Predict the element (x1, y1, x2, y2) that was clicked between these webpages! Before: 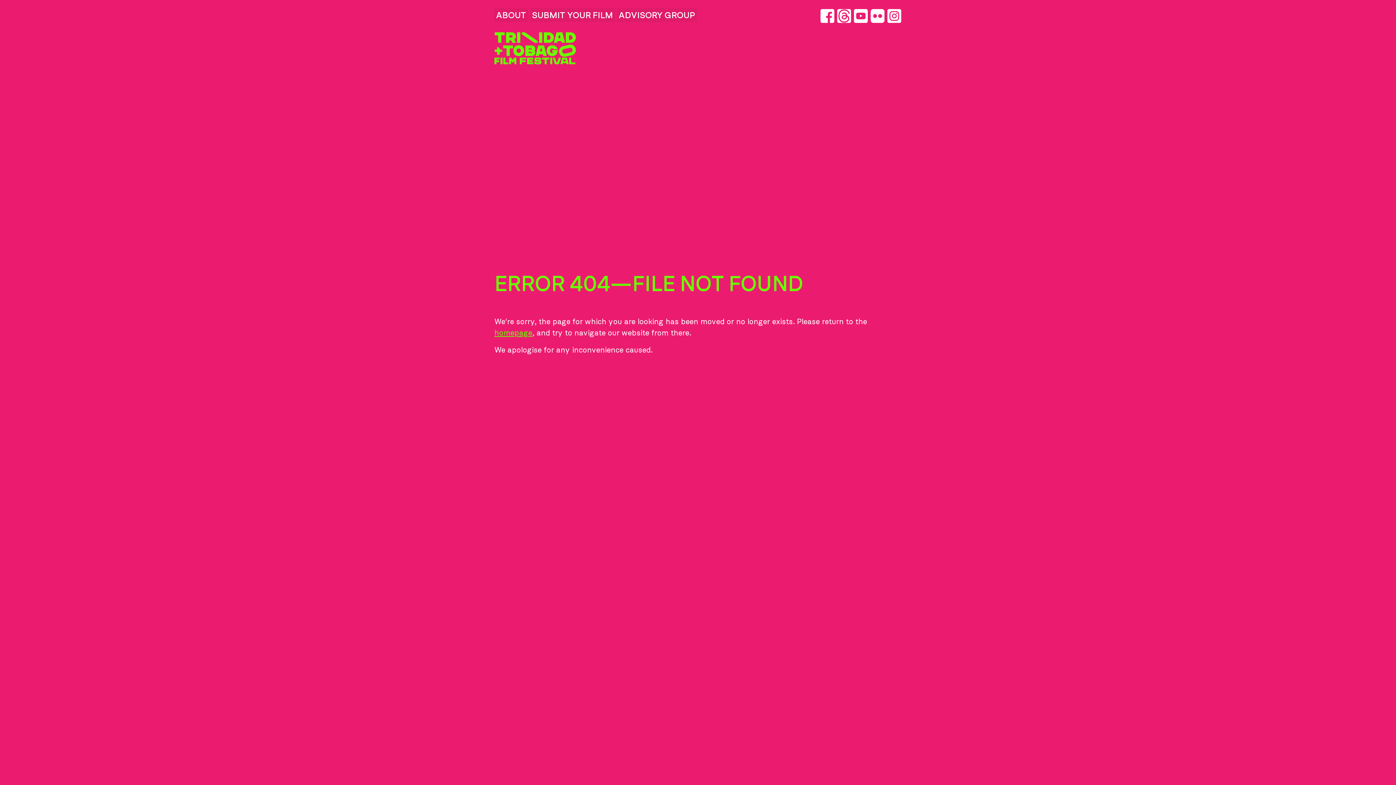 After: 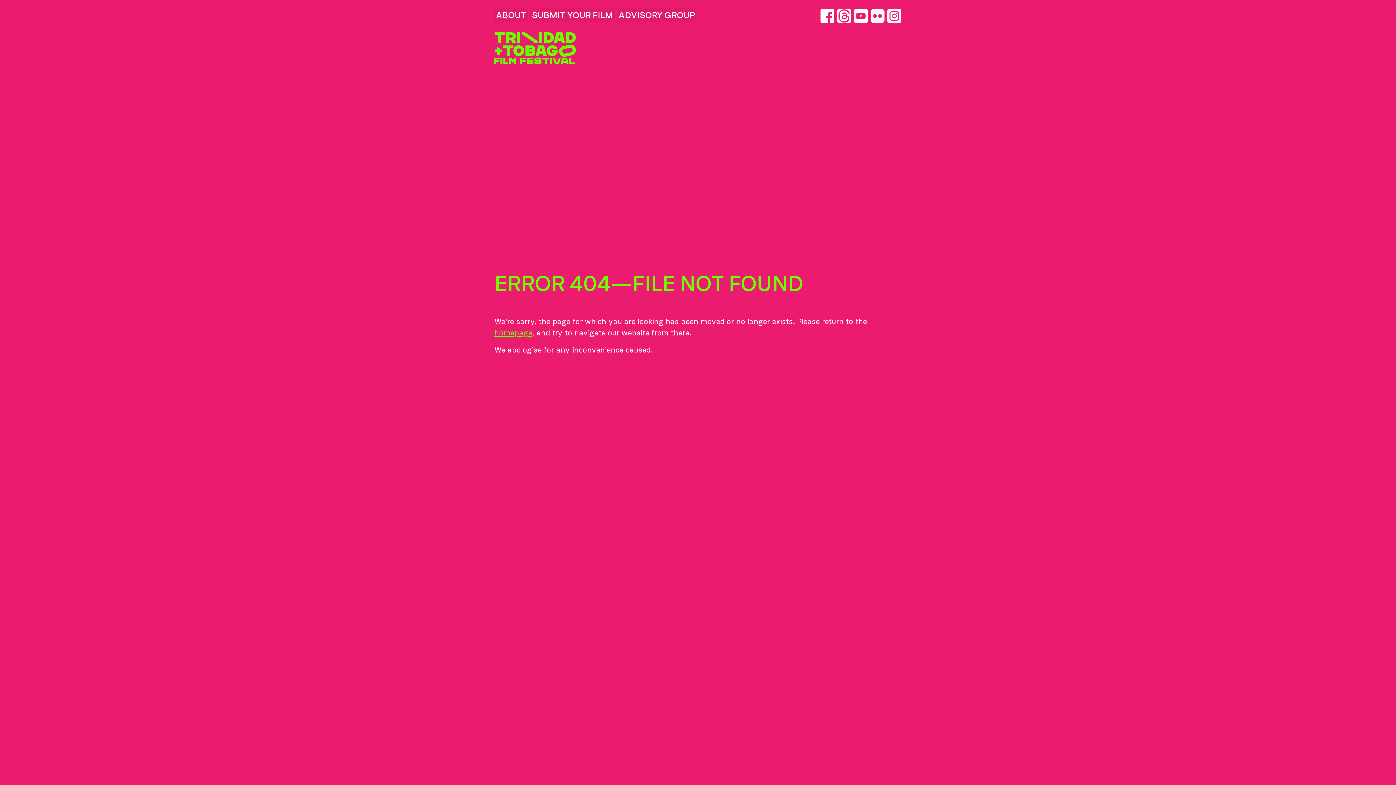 Action: bbox: (837, 15, 851, 24)